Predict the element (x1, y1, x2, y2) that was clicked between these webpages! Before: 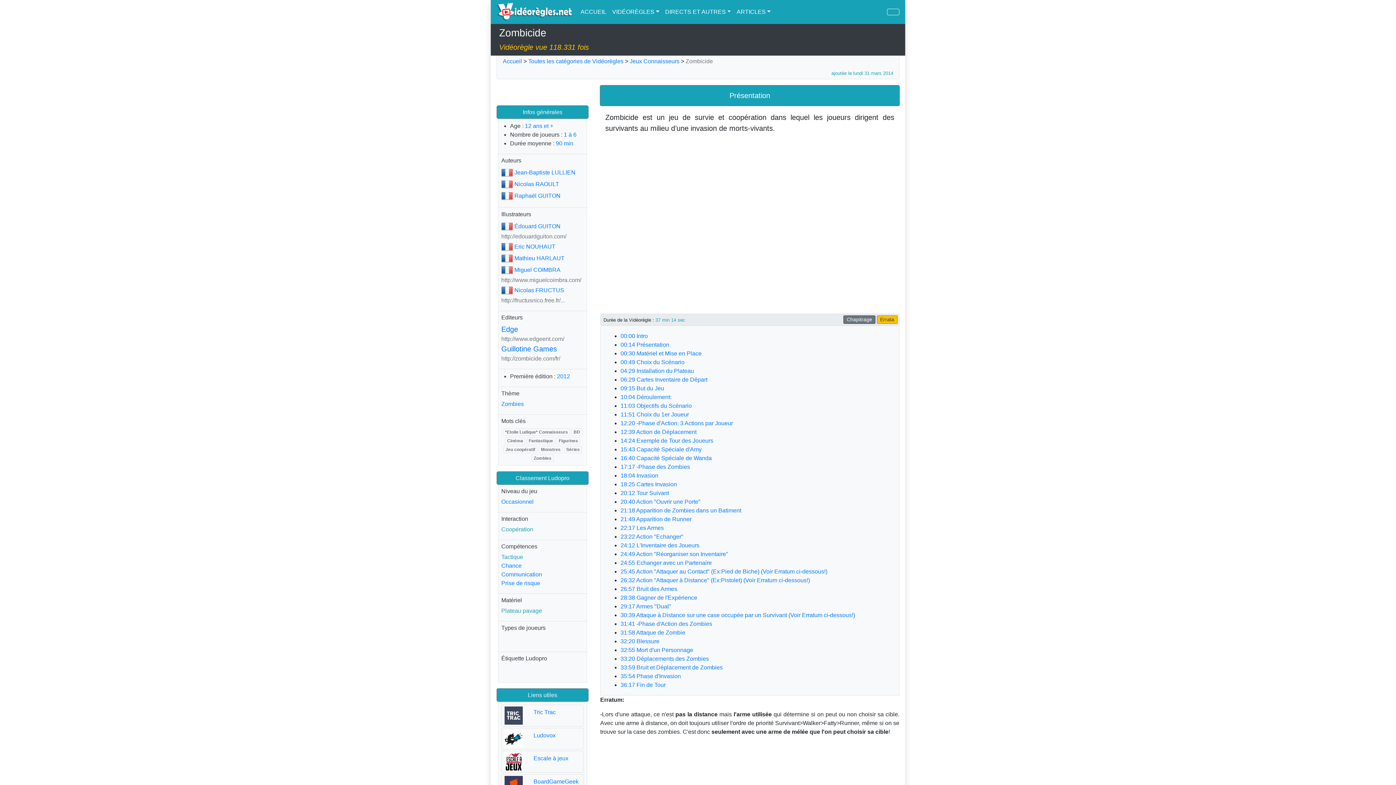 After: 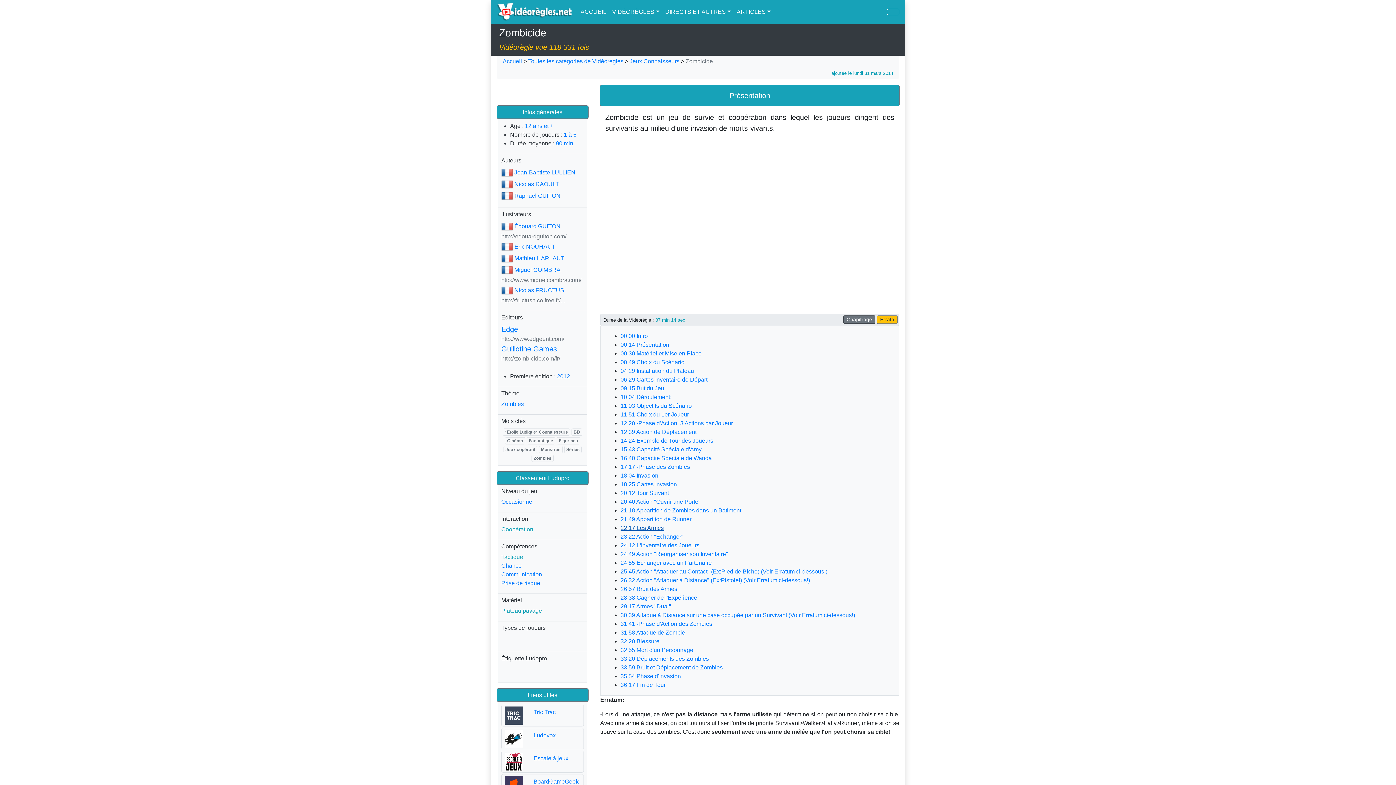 Action: label: 22:17 Les Armes bbox: (620, 525, 664, 531)